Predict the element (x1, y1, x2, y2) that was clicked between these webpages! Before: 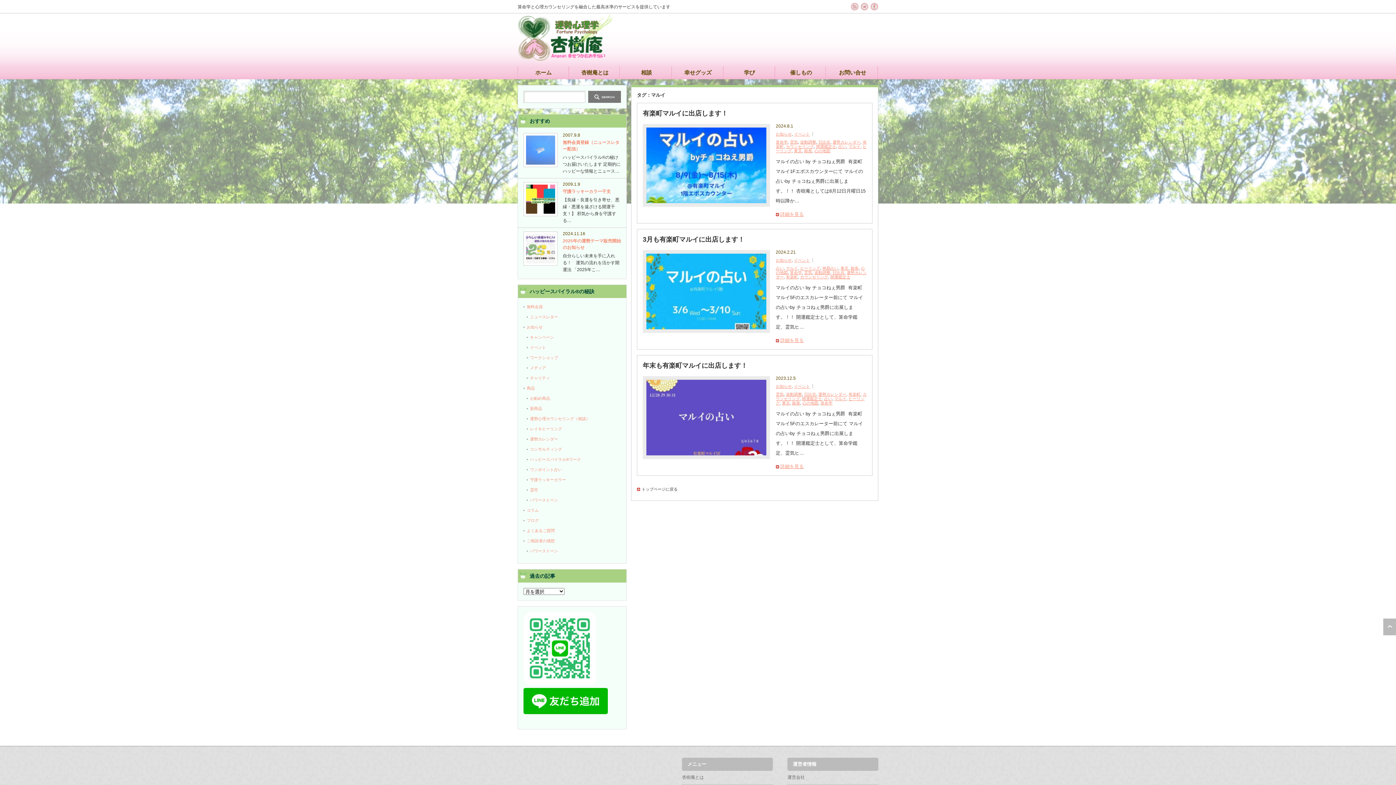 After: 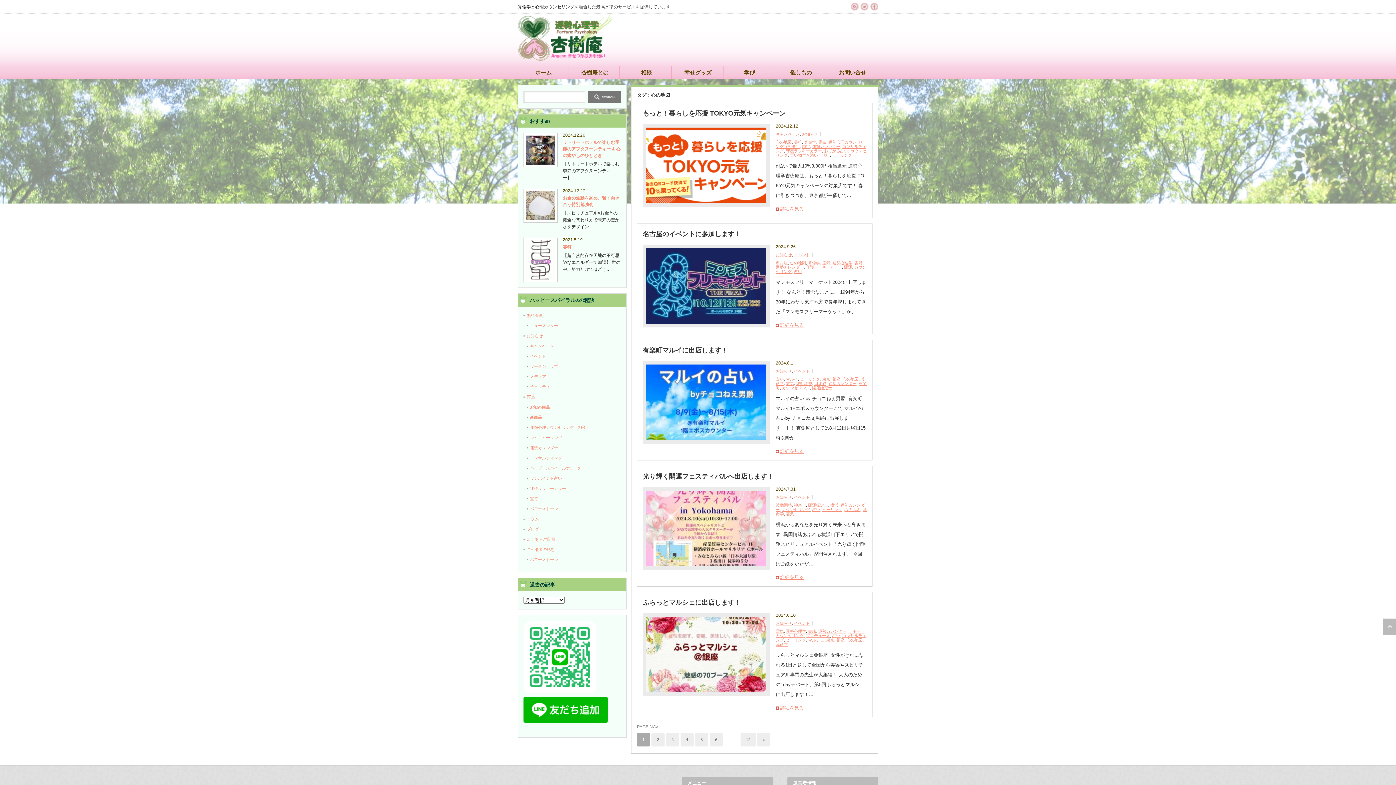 Action: label: 心の地図 bbox: (814, 148, 830, 153)